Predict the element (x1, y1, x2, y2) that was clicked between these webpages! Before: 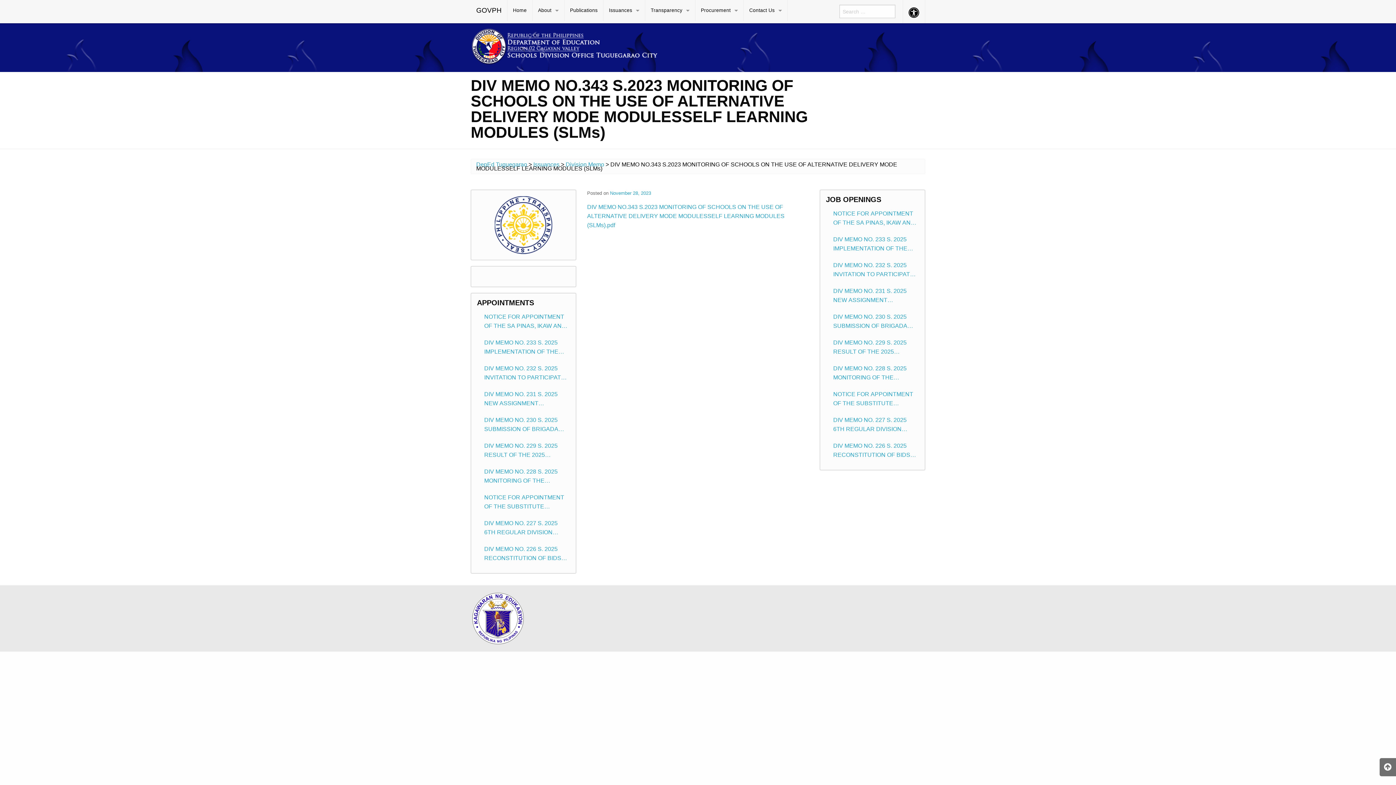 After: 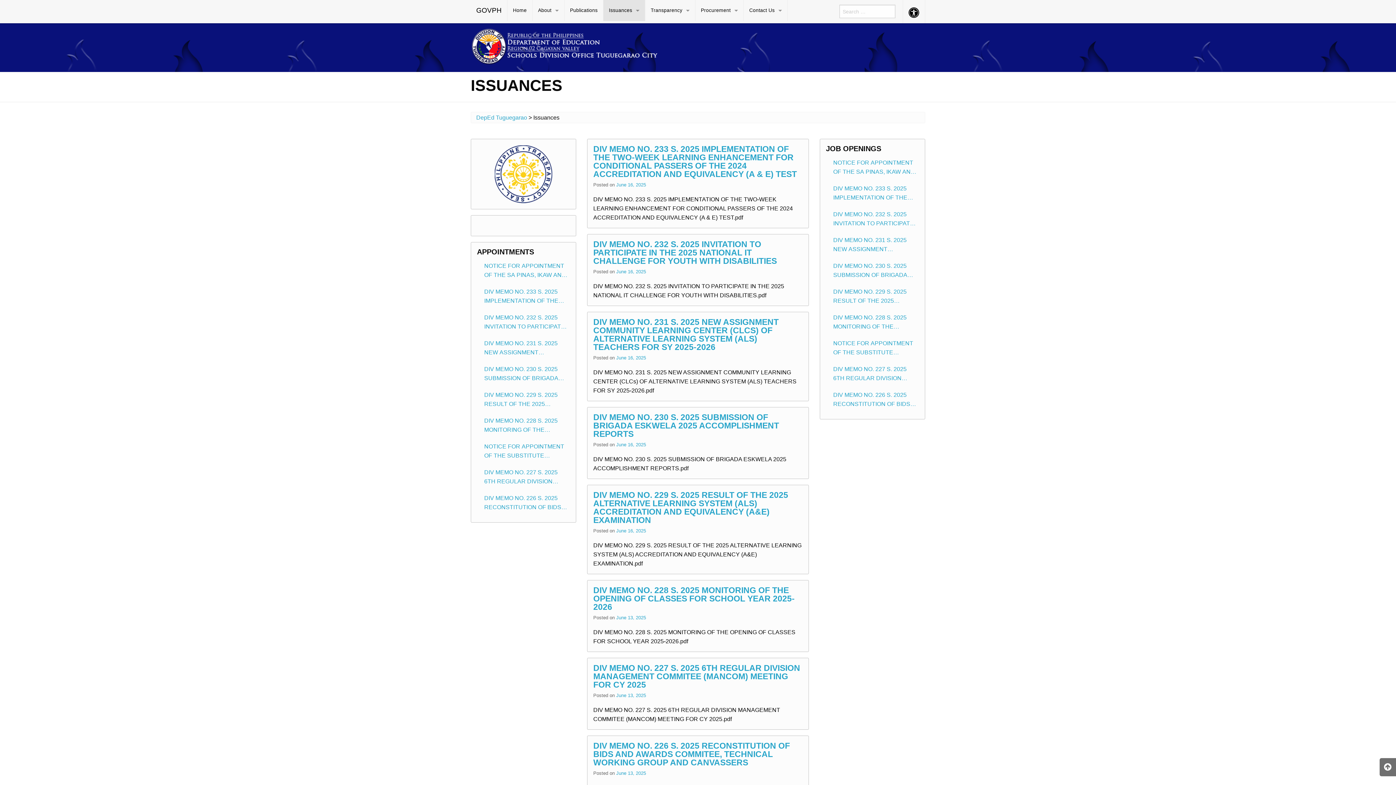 Action: bbox: (603, 0, 645, 21) label: Issuances